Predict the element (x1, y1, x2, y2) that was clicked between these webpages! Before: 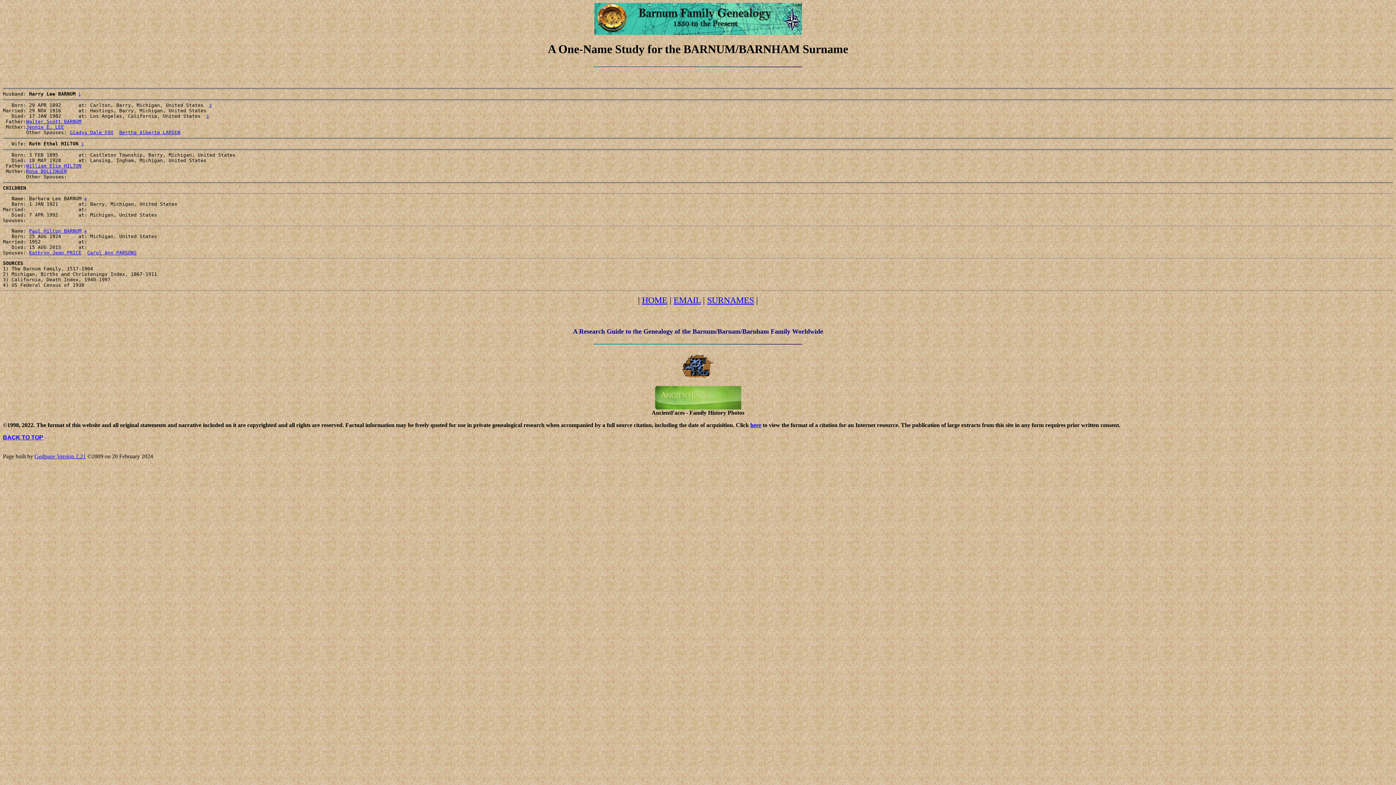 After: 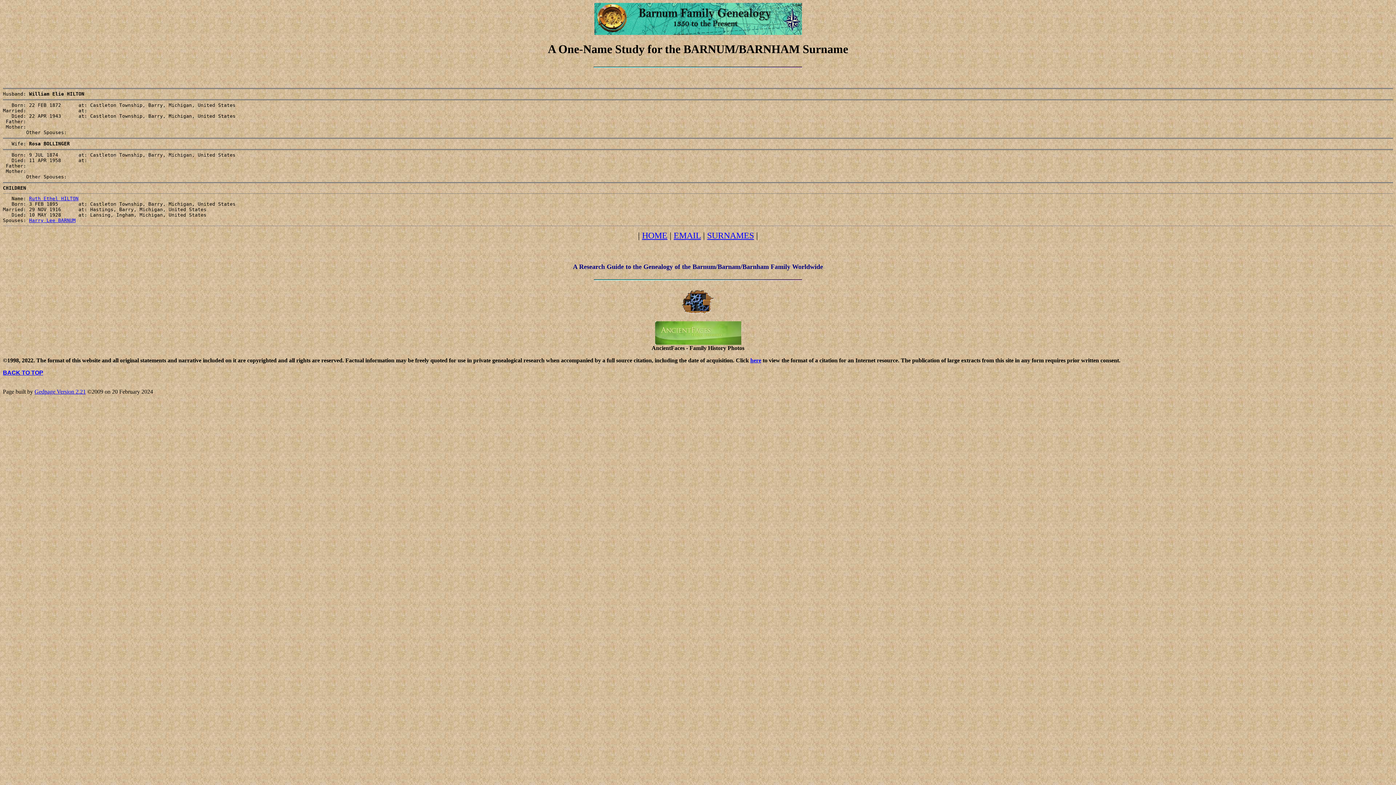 Action: bbox: (26, 163, 81, 168) label: William Elie HILTON